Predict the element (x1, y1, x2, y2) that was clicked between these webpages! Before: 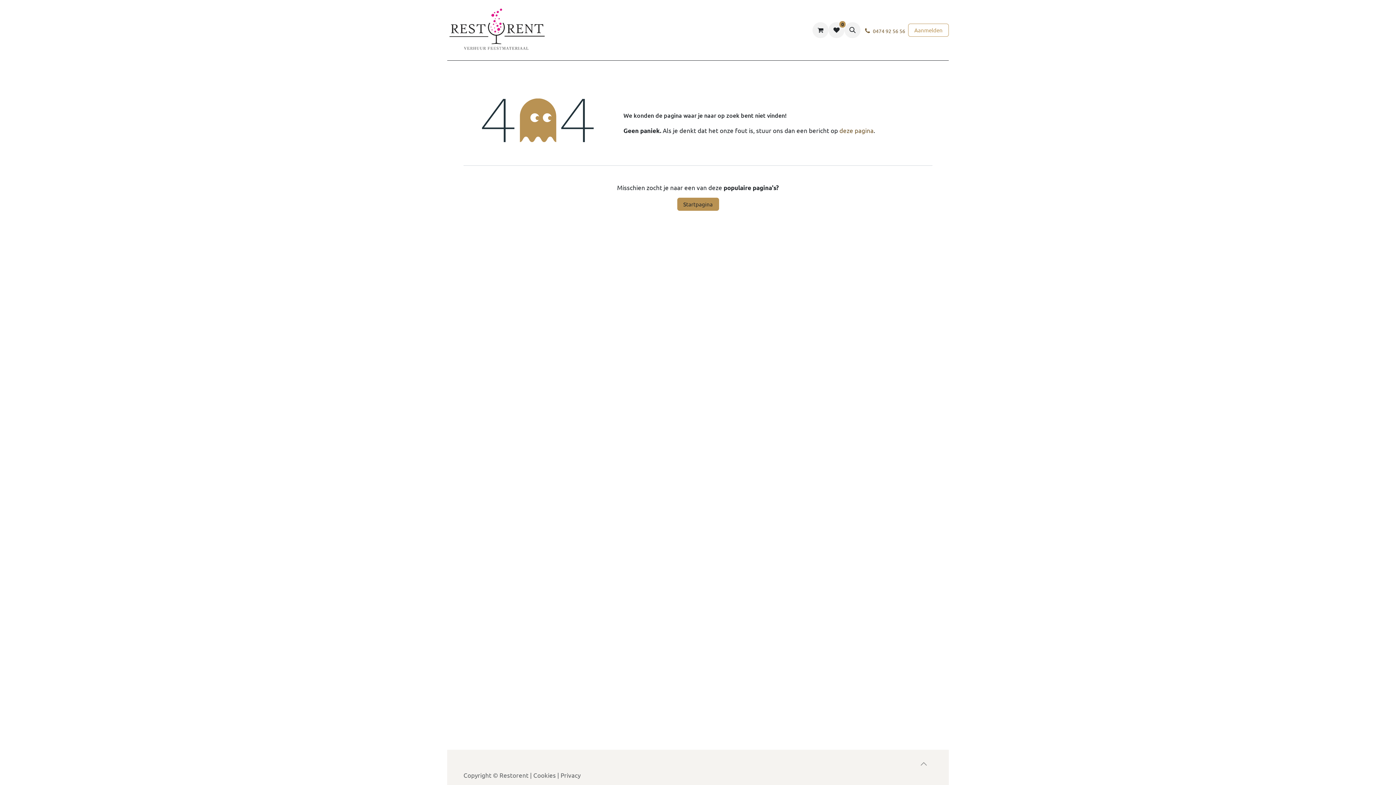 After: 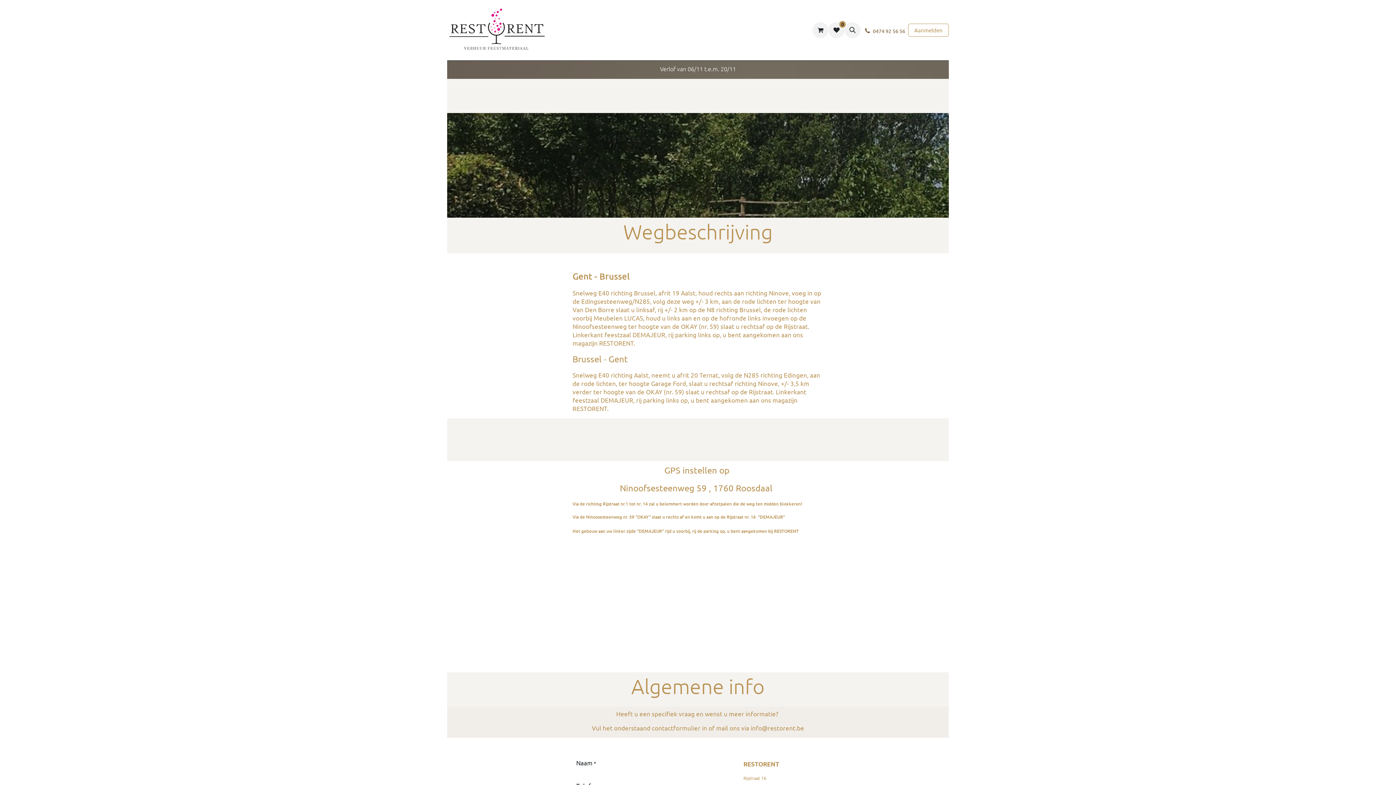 Action: label: CONTACTEER ONS bbox: (748, 23, 806, 37)